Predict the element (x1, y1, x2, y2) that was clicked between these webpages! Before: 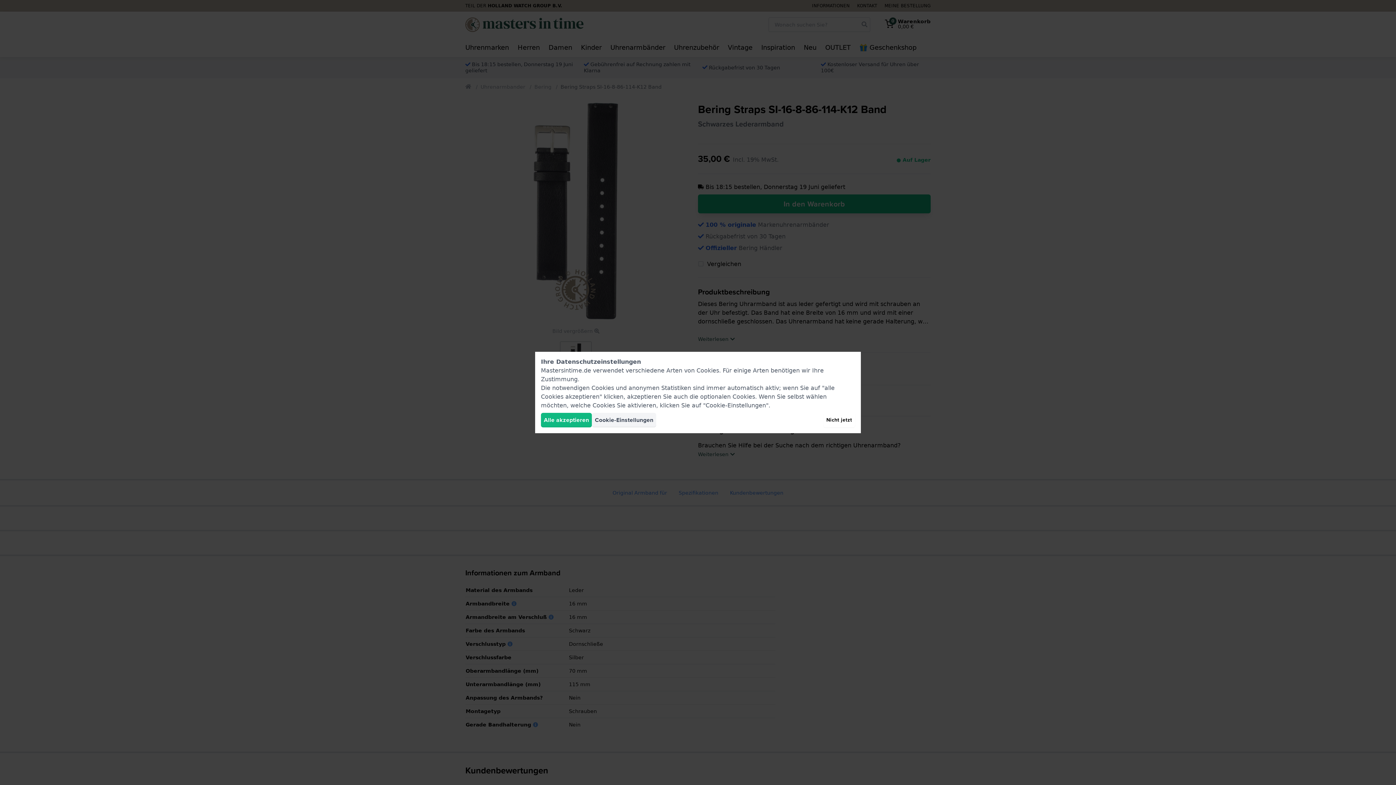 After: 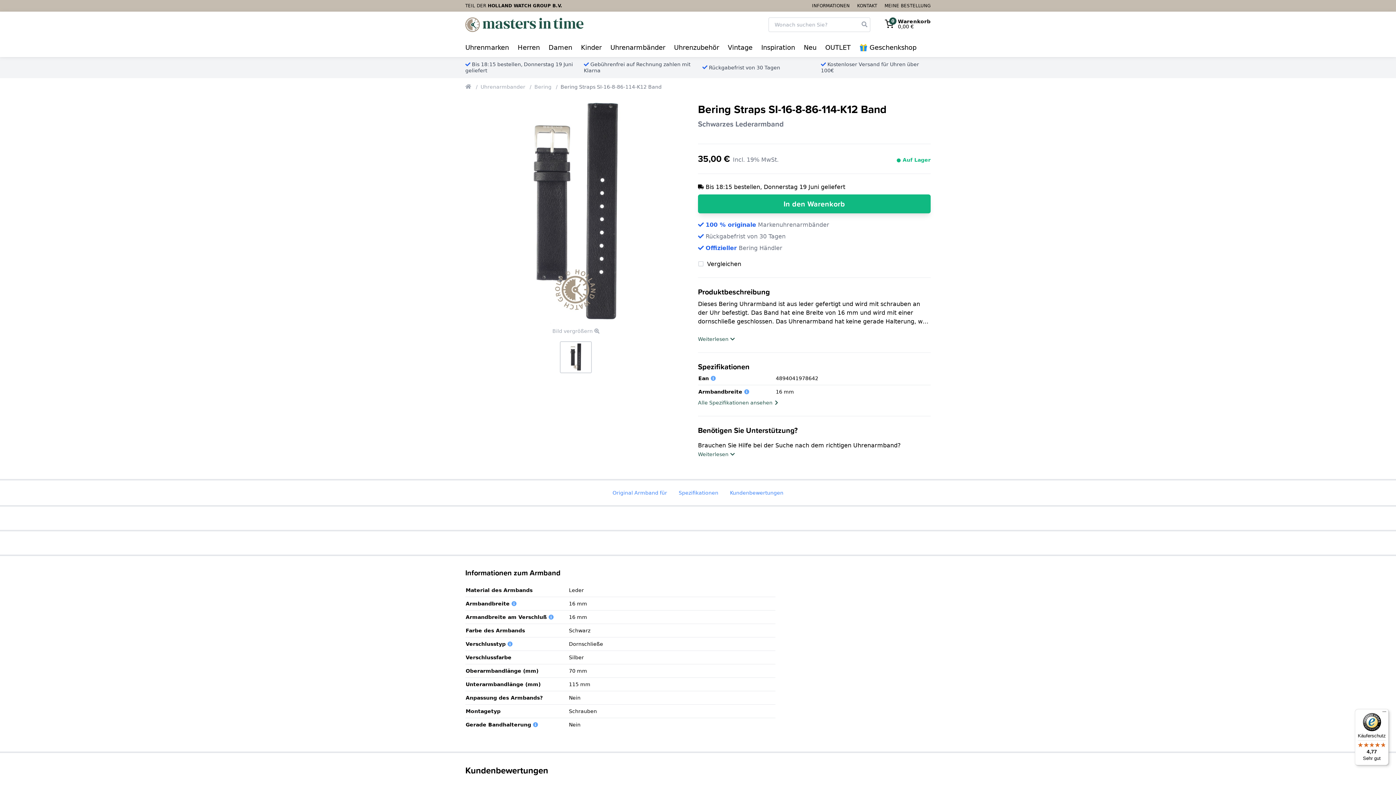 Action: label: Alle akzeptieren bbox: (541, 413, 592, 427)